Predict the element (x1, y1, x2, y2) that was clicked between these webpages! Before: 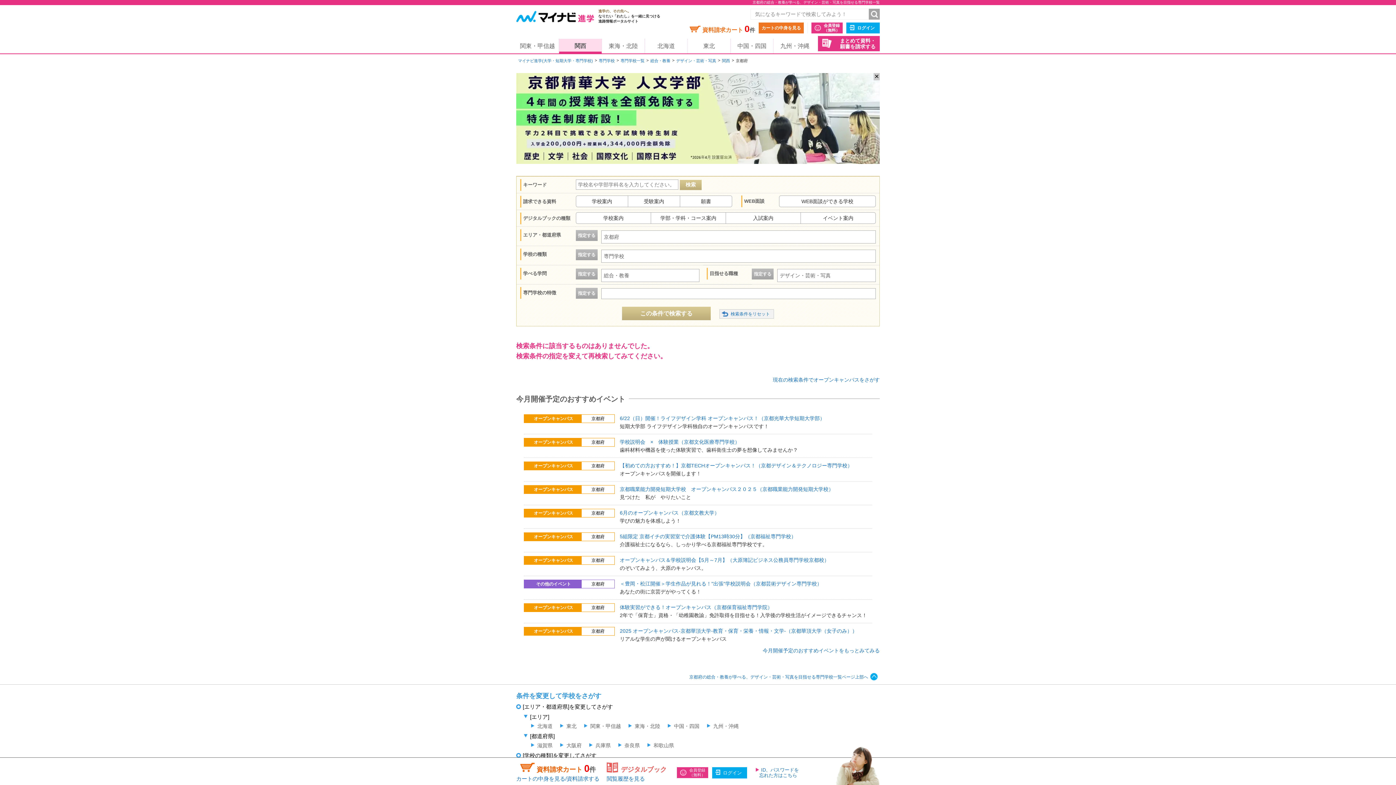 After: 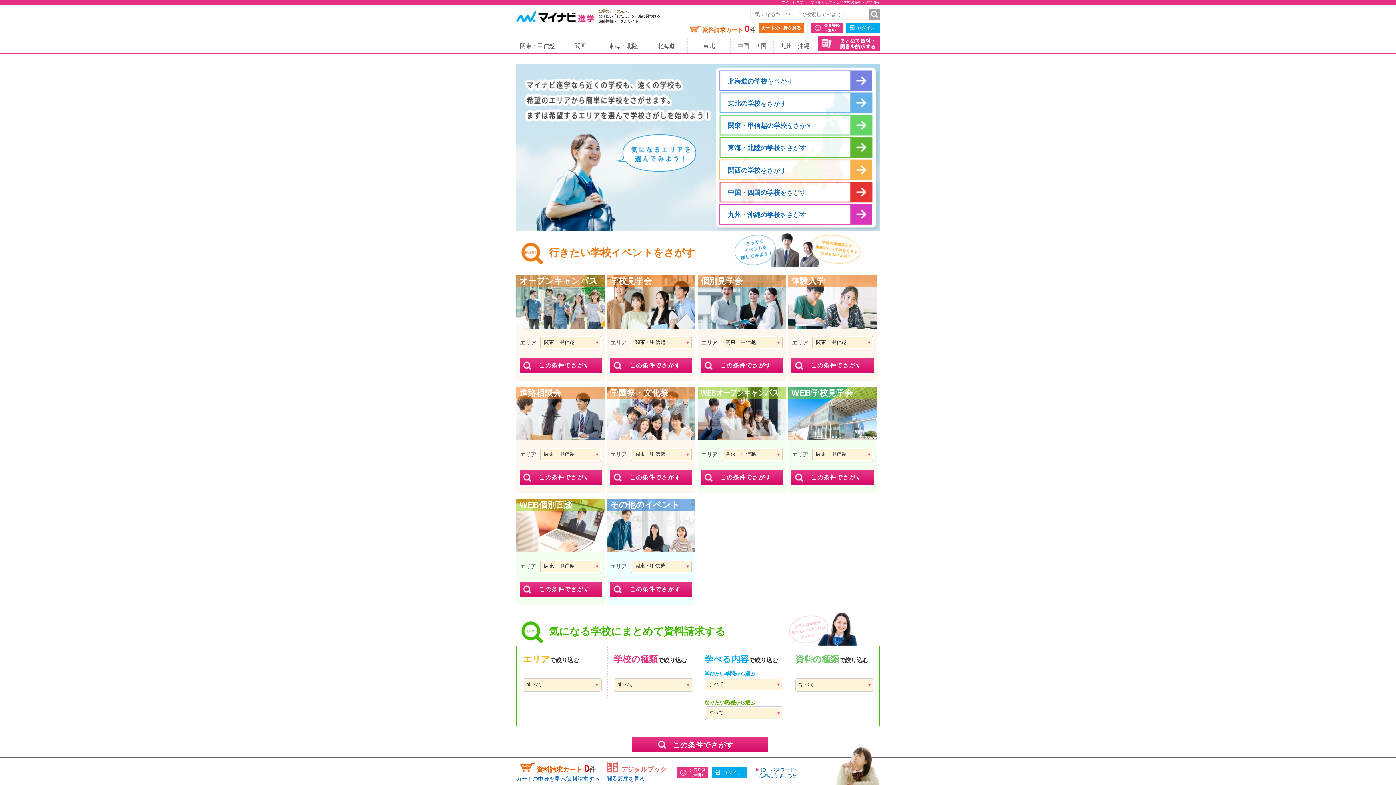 Action: label: マイナビ進学(大学・短期大学・専門学校) bbox: (518, 58, 593, 62)